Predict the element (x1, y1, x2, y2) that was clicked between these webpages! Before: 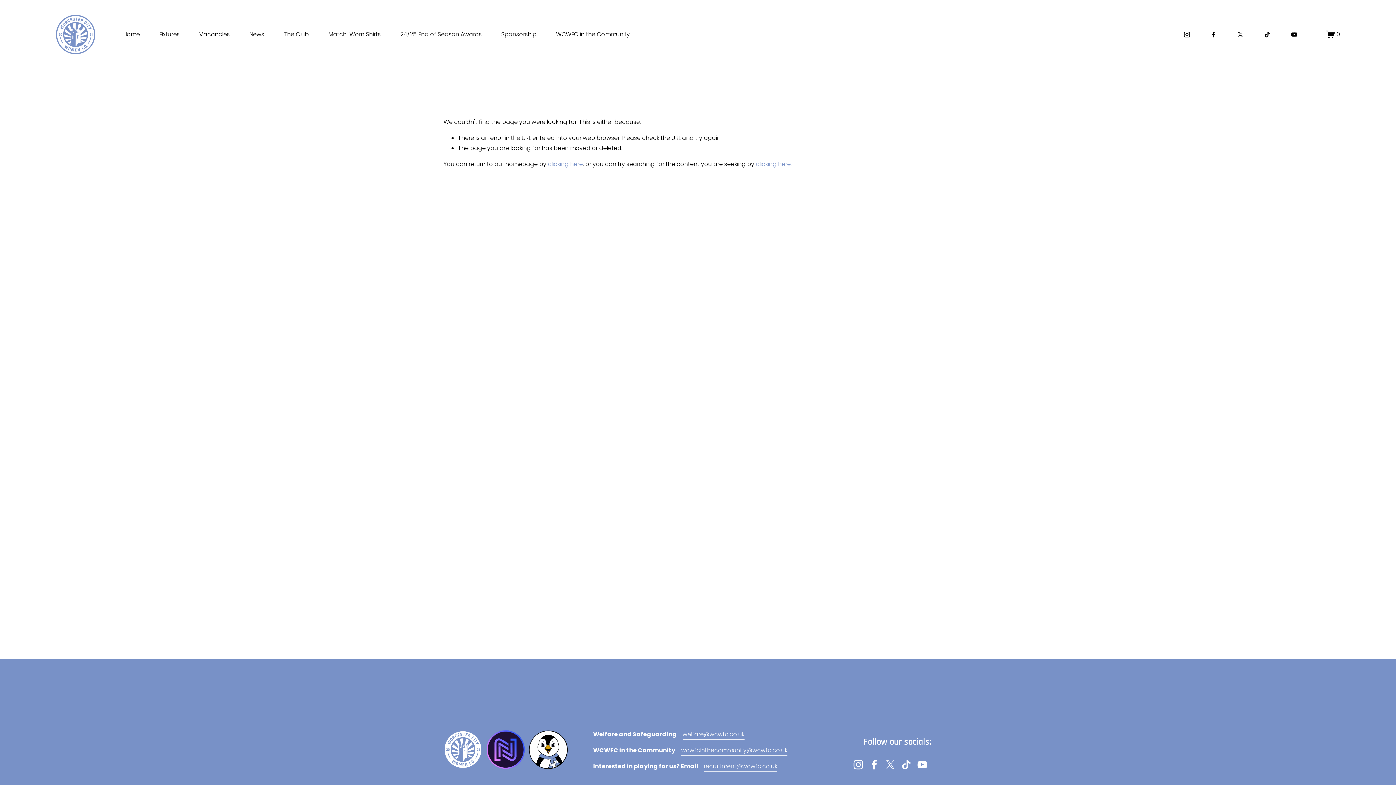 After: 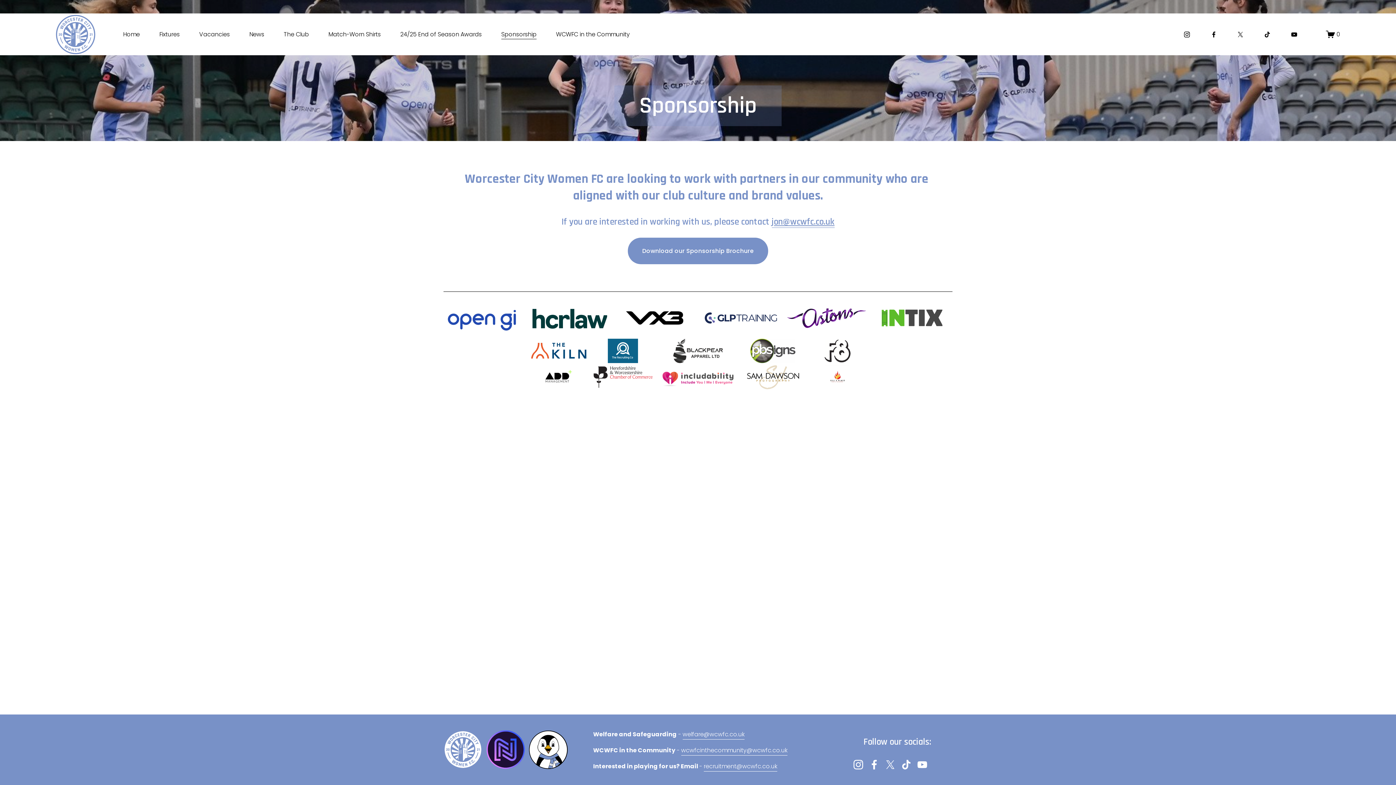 Action: bbox: (501, 28, 536, 40) label: Sponsorship